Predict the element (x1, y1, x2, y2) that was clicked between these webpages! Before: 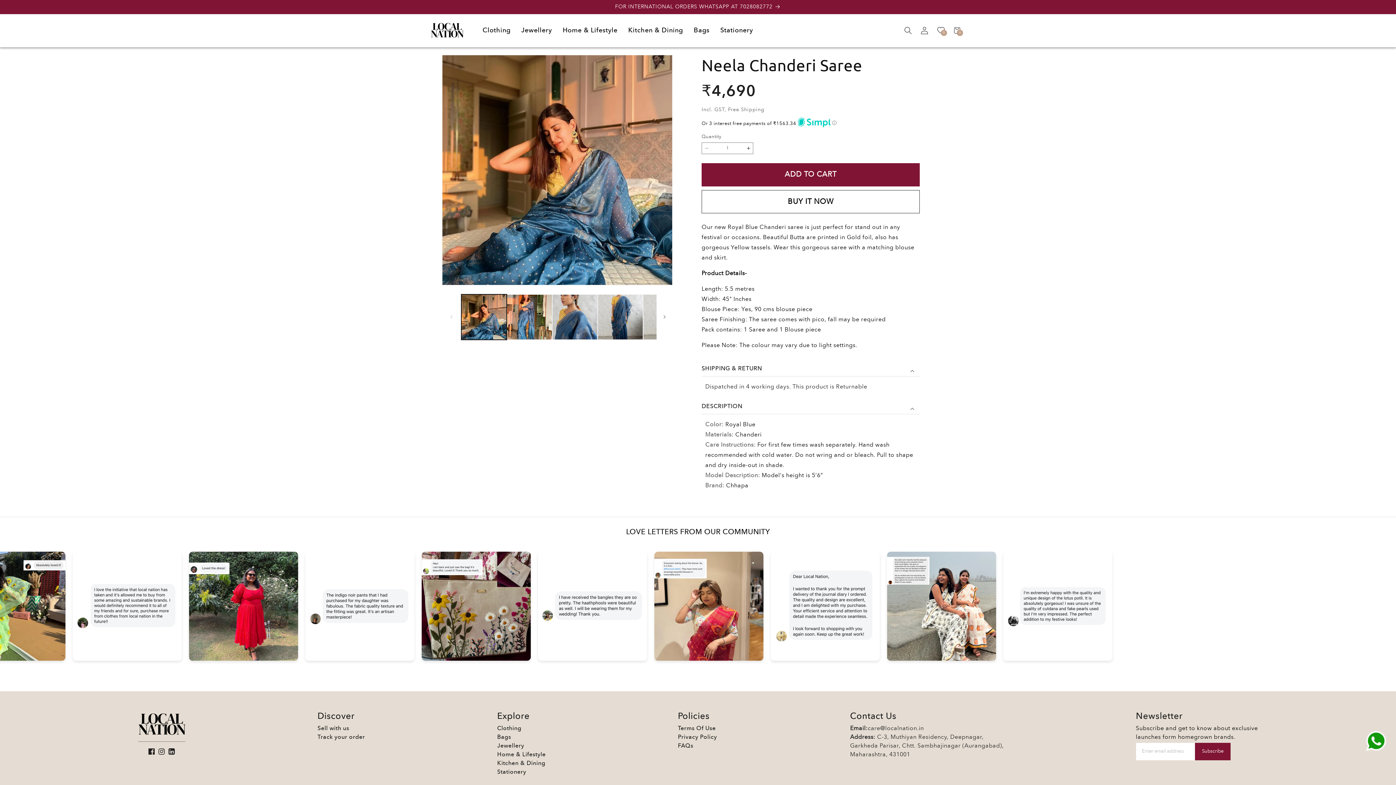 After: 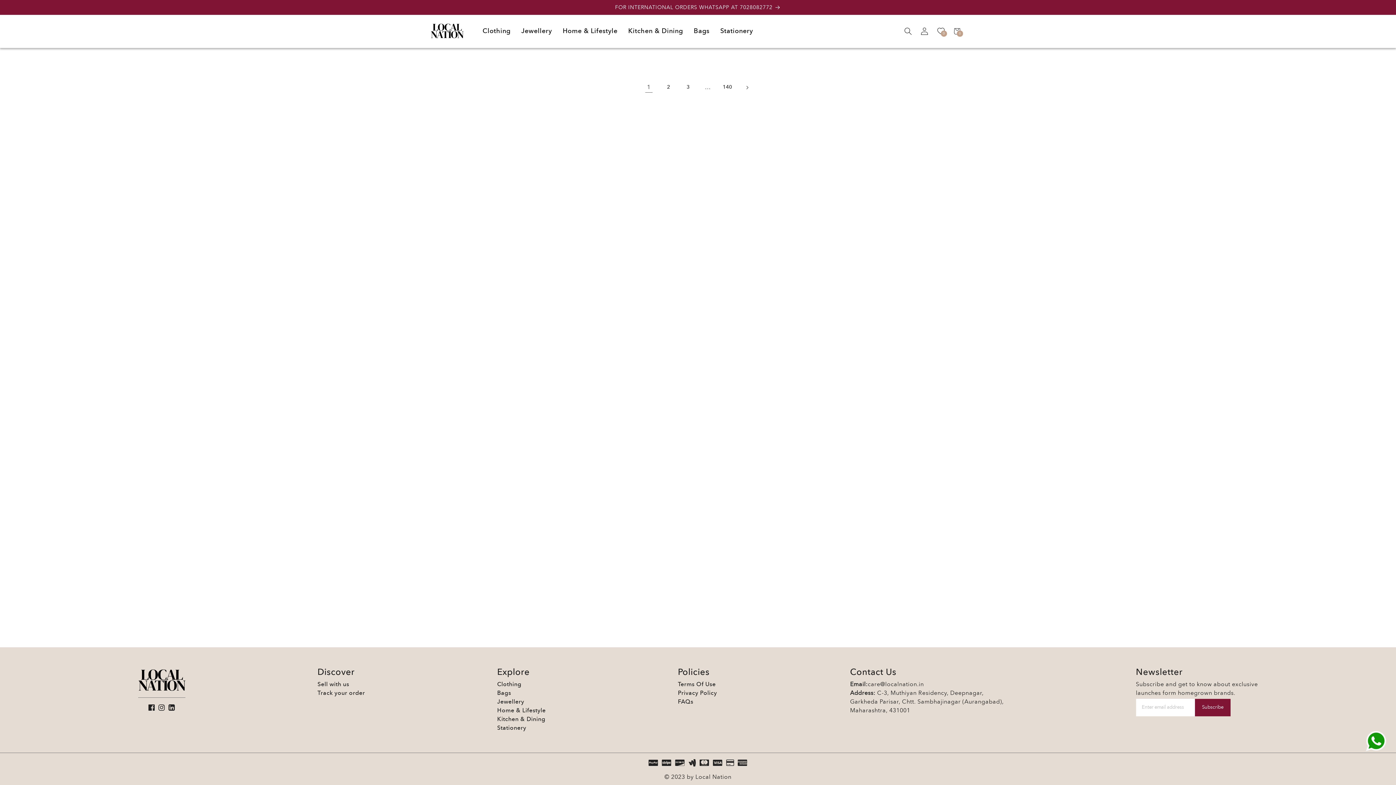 Action: label: Jewellery bbox: (521, 27, 552, 33)